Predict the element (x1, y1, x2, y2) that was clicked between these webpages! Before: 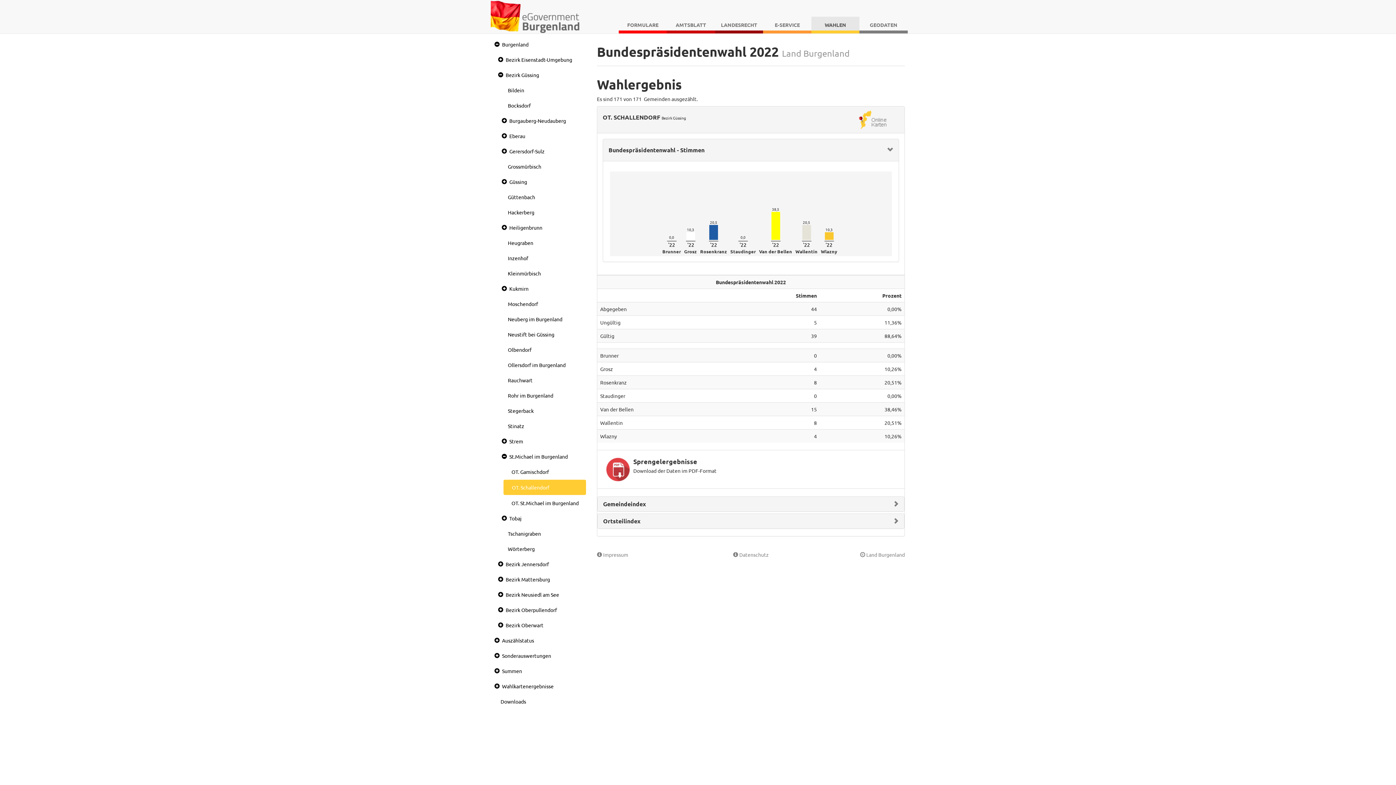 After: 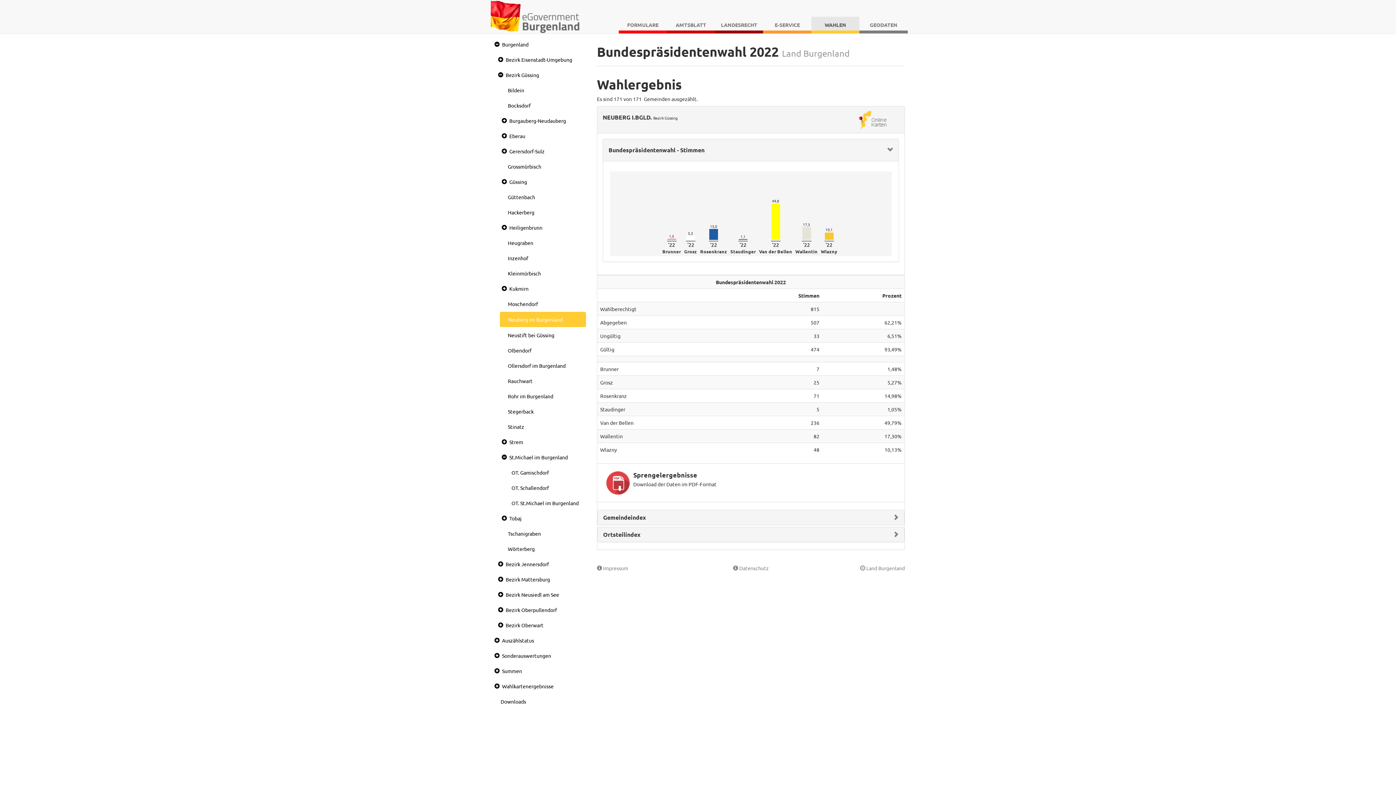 Action: label: Neuberg im Burgenland bbox: (500, 312, 586, 326)